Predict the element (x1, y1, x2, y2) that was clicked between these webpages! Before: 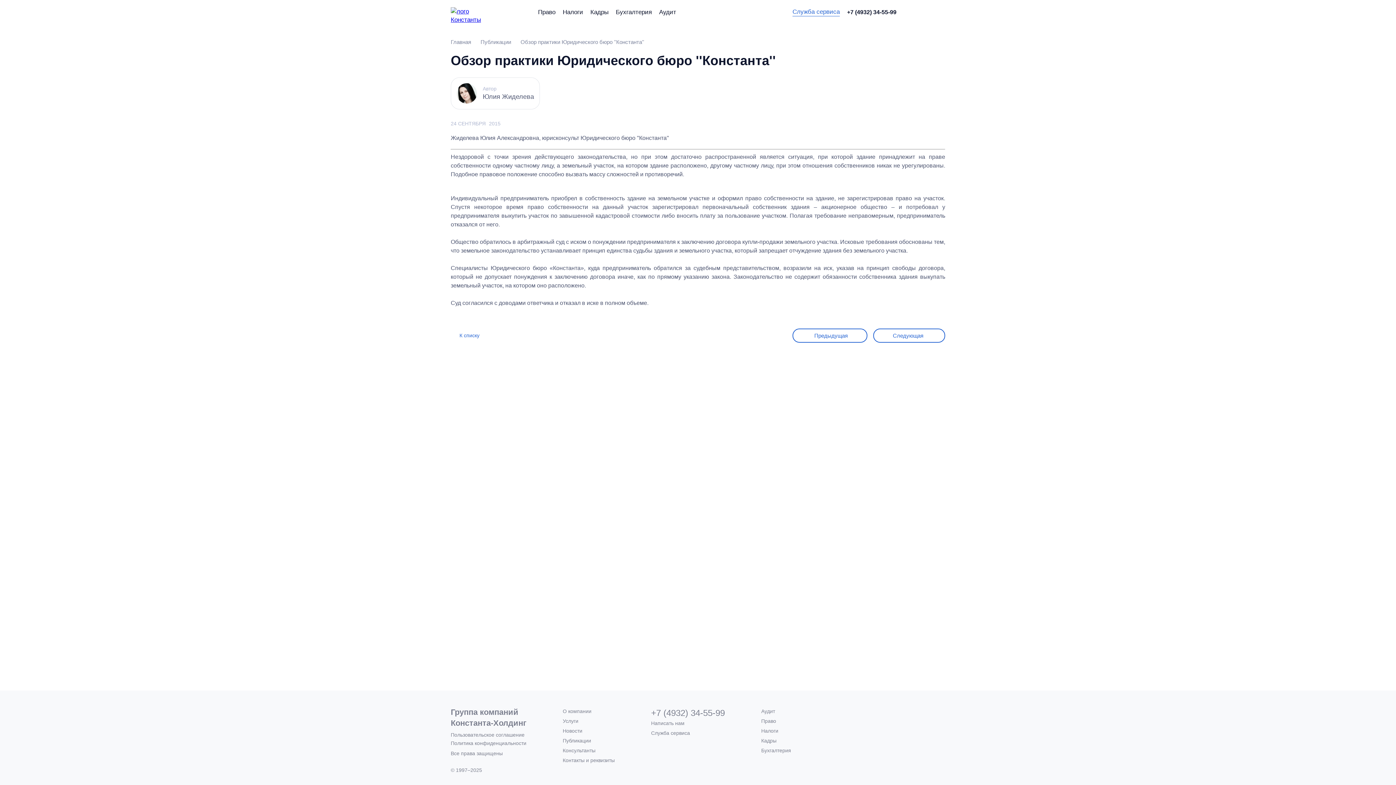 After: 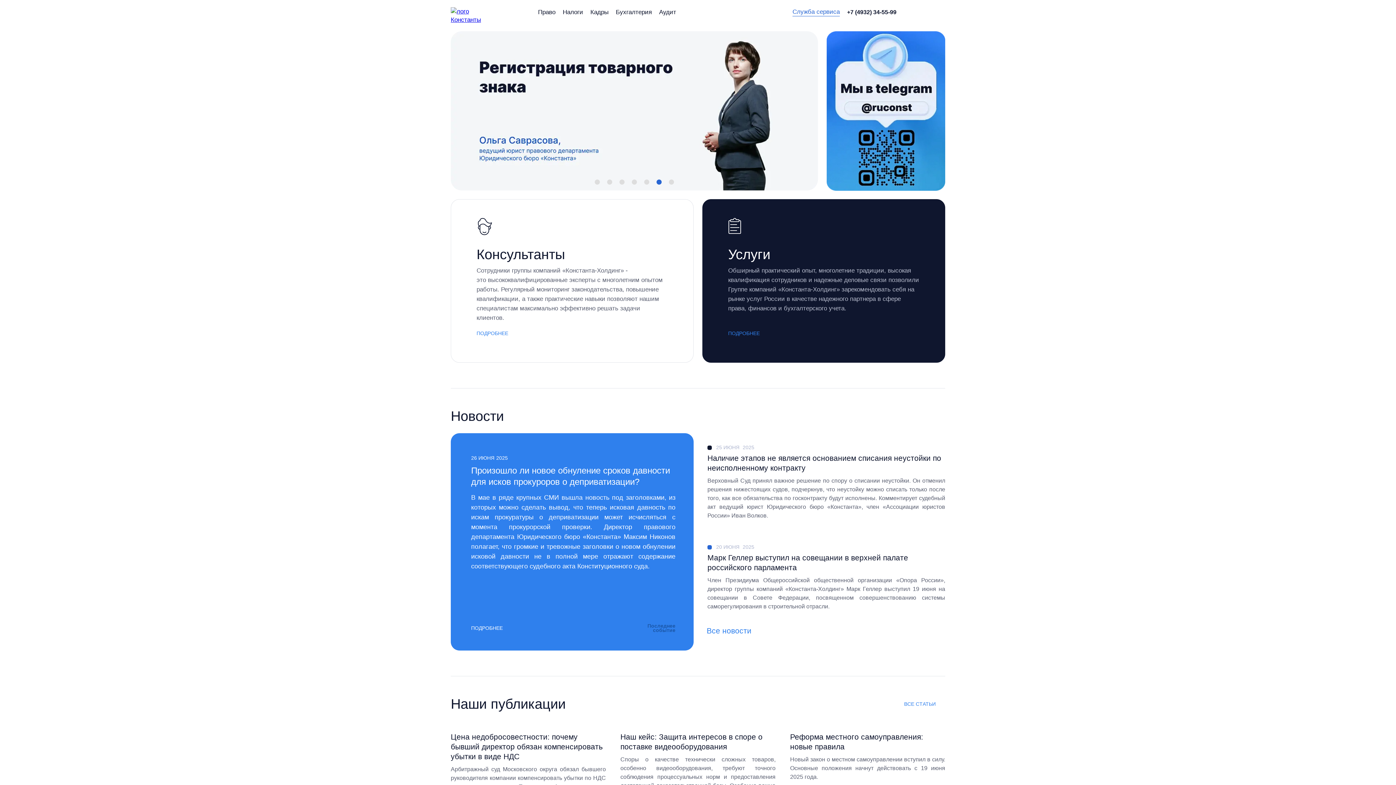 Action: bbox: (450, 7, 500, 24)